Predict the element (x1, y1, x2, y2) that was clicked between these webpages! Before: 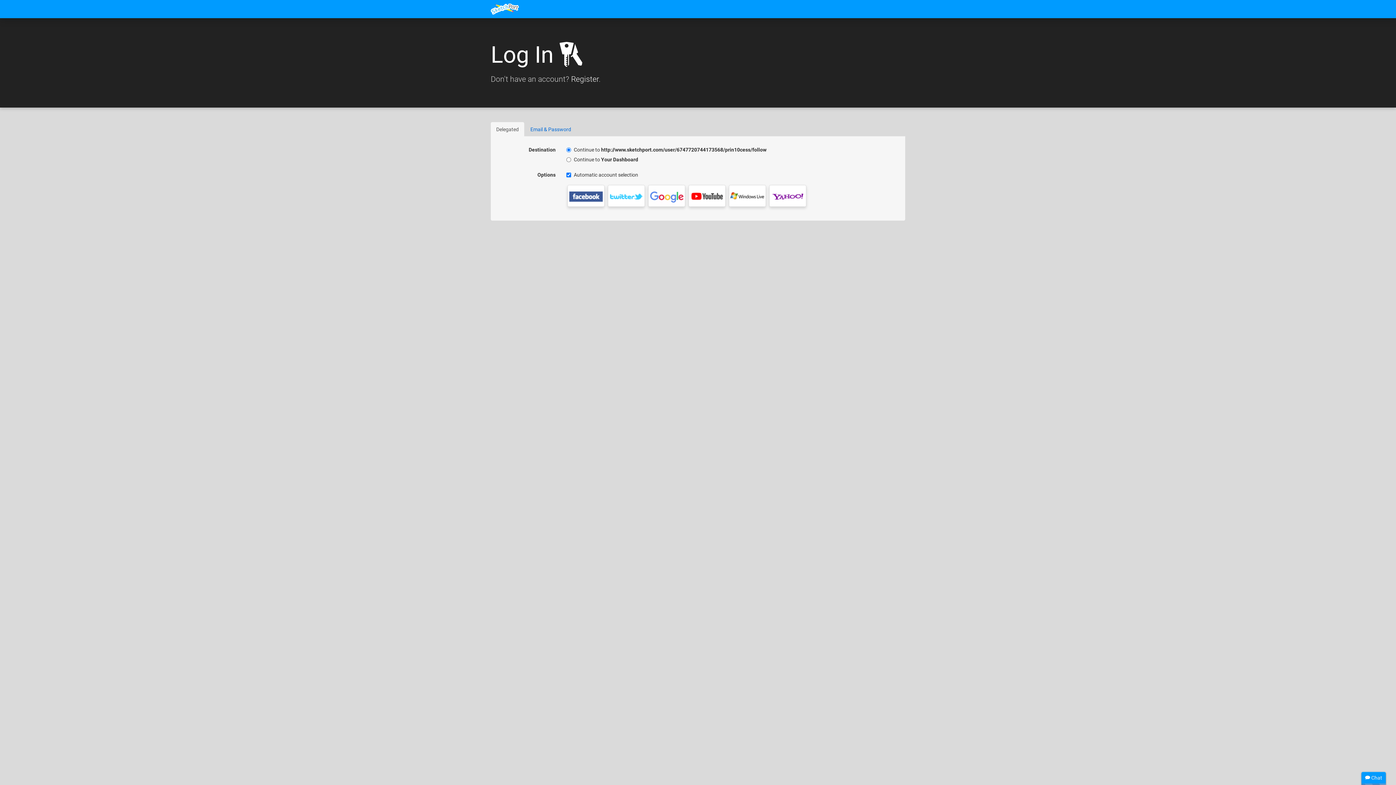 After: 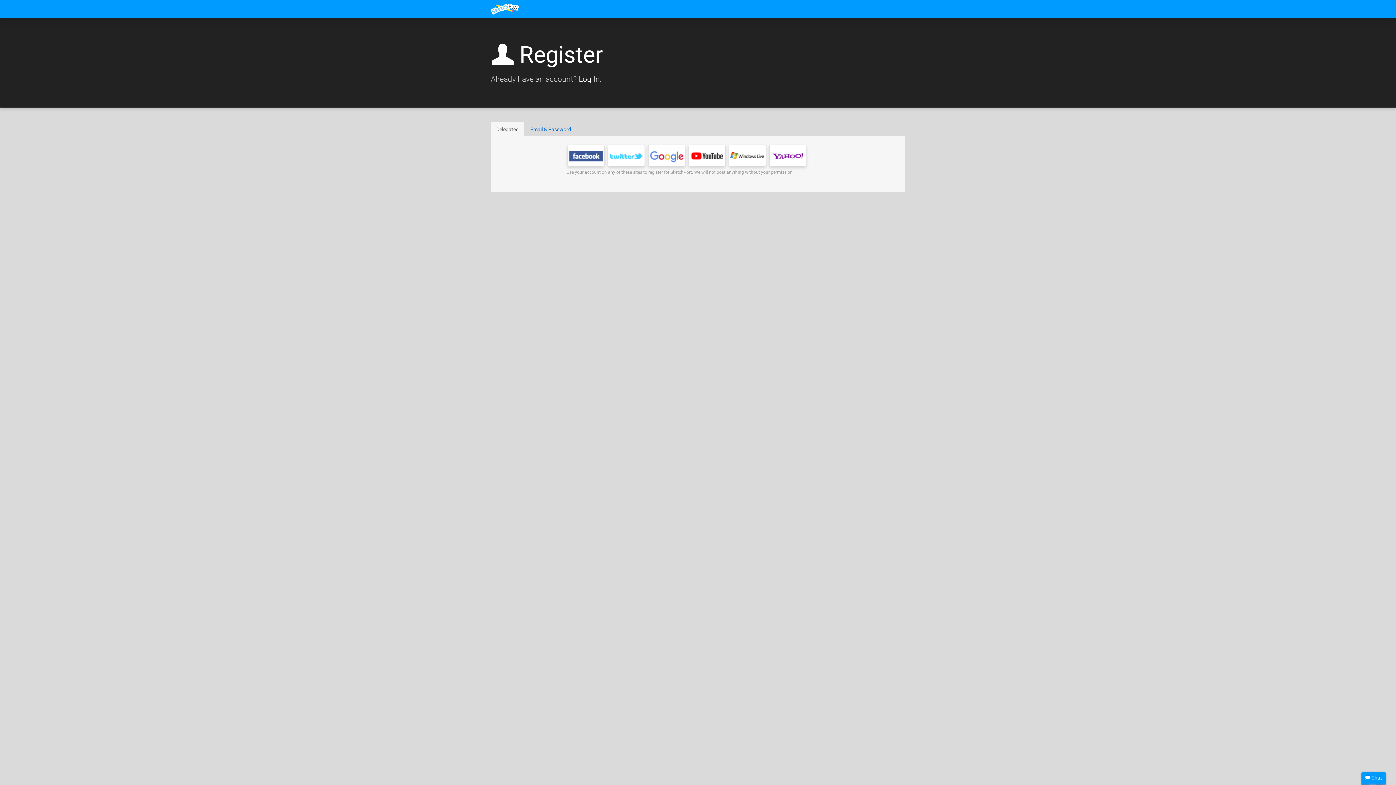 Action: label: Register bbox: (571, 74, 598, 83)